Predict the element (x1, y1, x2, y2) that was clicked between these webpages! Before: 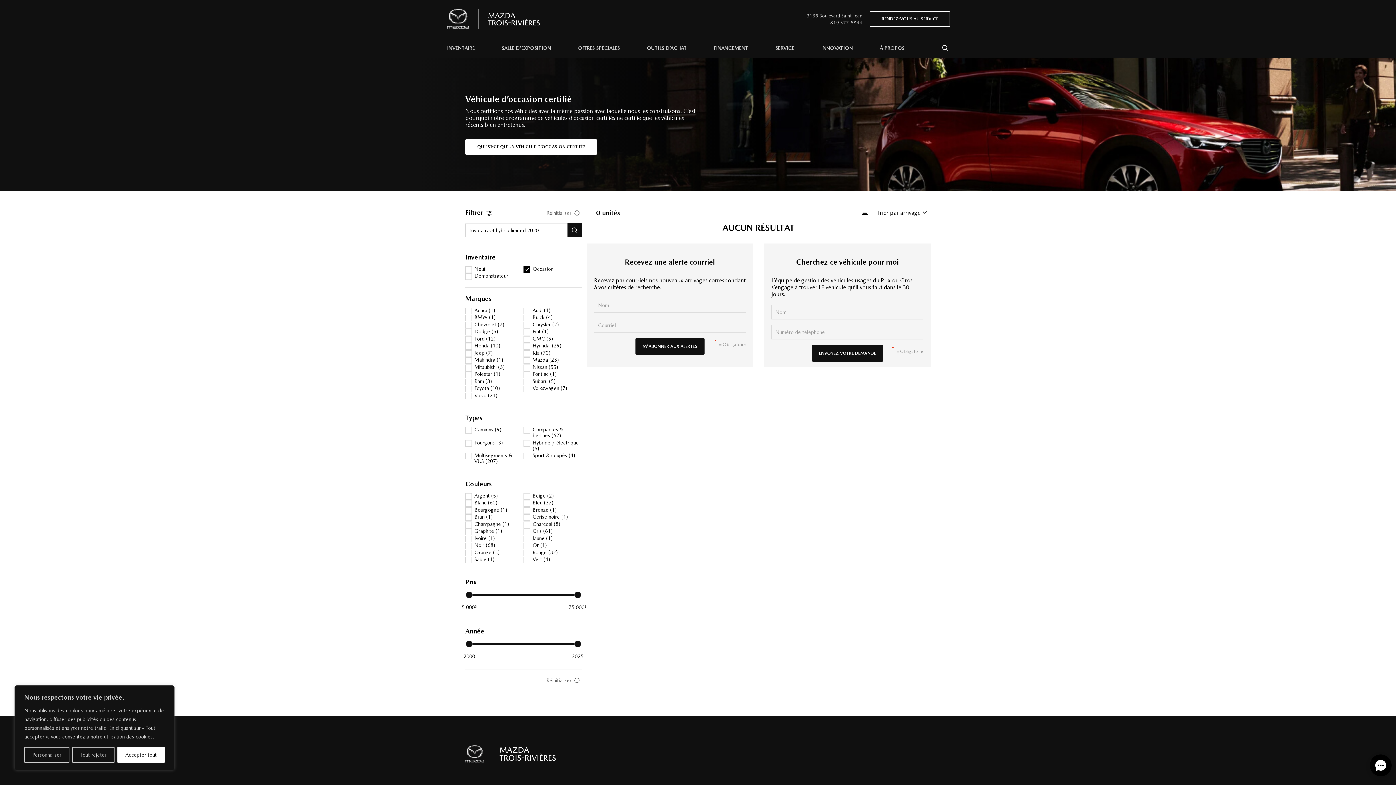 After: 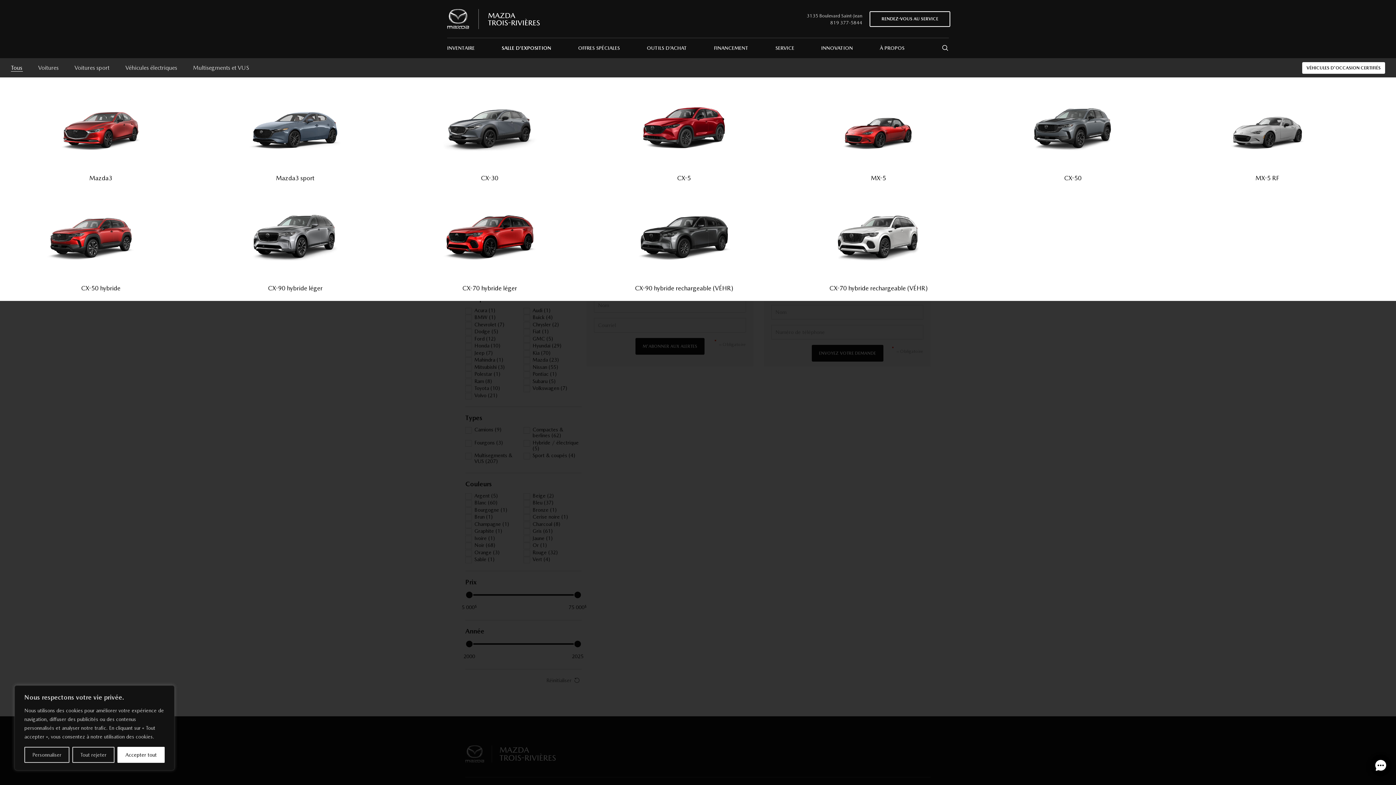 Action: bbox: (488, 37, 564, 58) label: SALLE D’EXPOSITION